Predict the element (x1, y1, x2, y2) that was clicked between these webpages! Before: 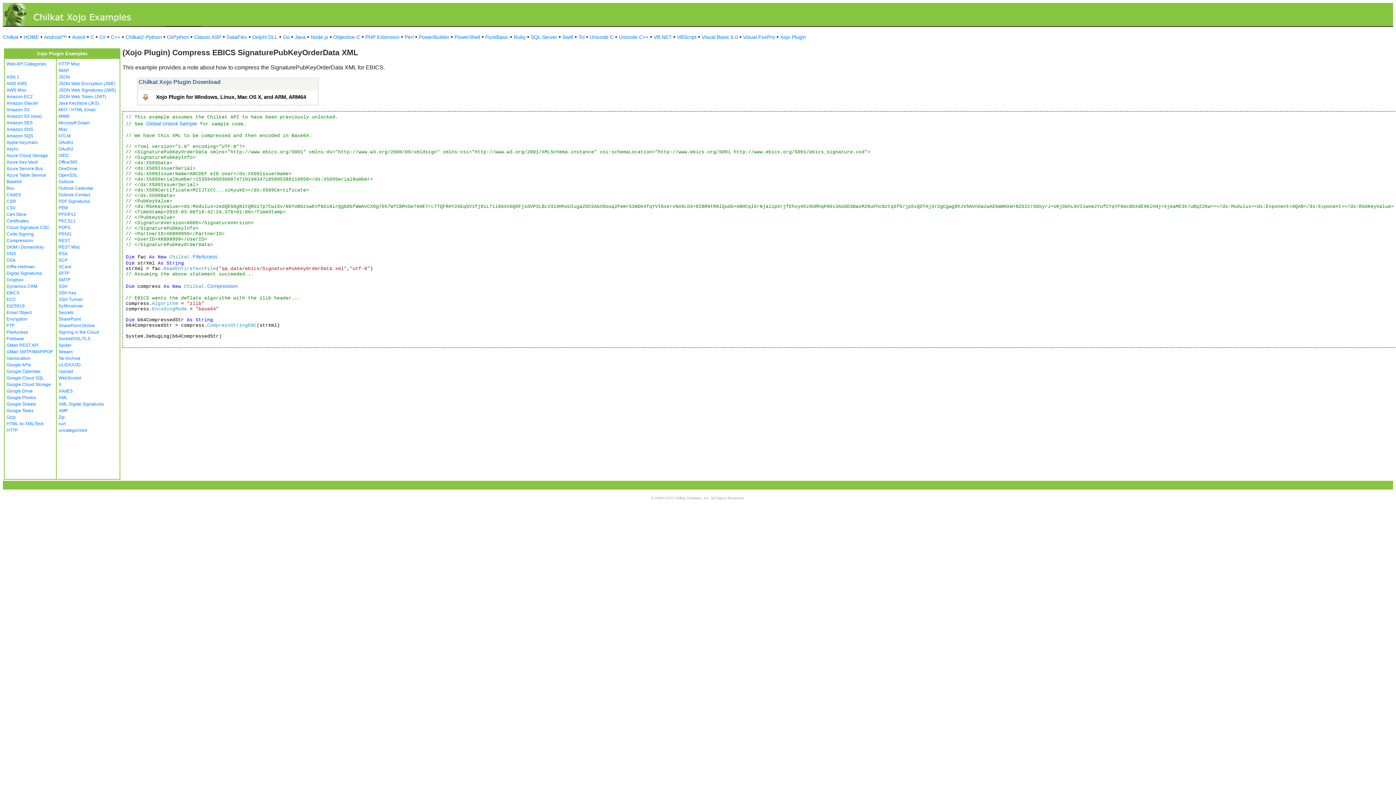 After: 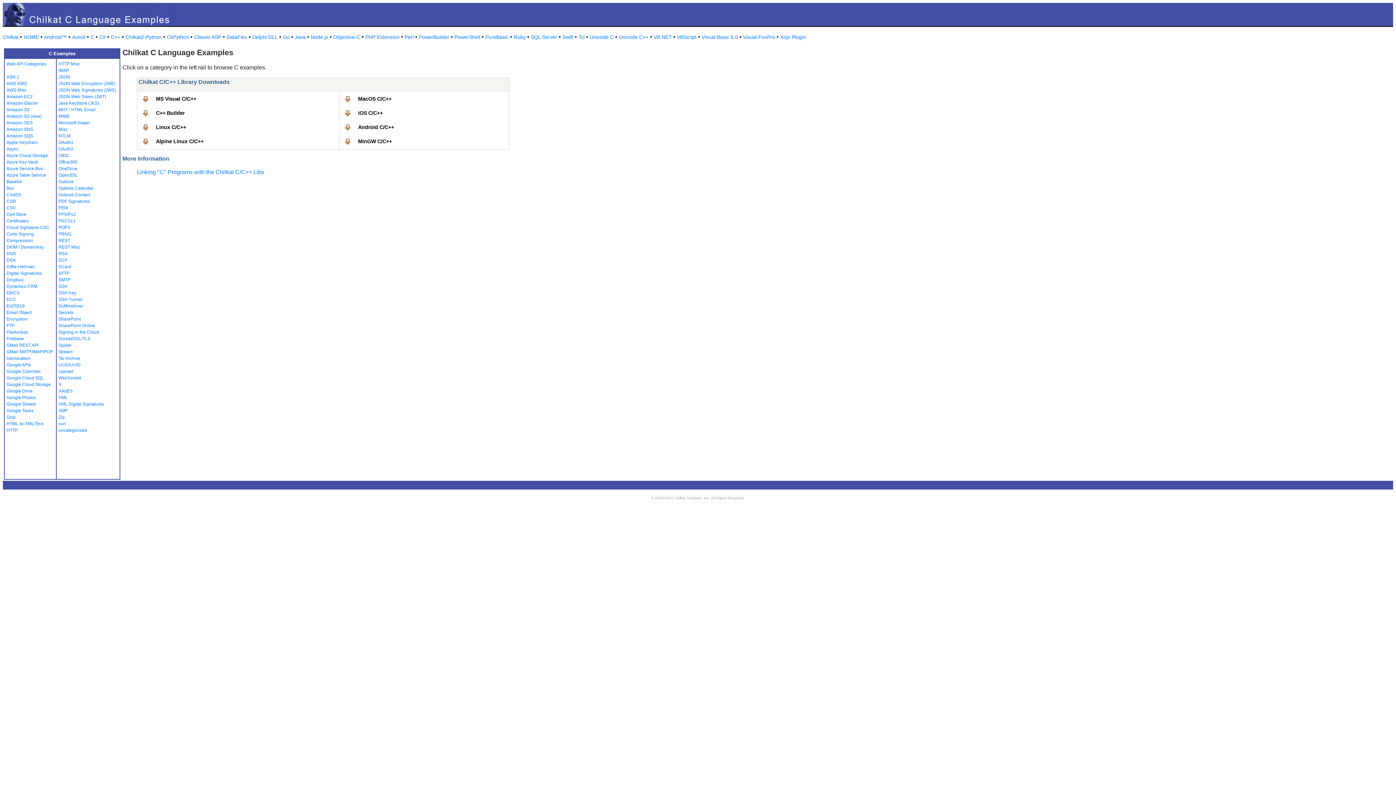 Action: label: C bbox: (90, 34, 94, 40)